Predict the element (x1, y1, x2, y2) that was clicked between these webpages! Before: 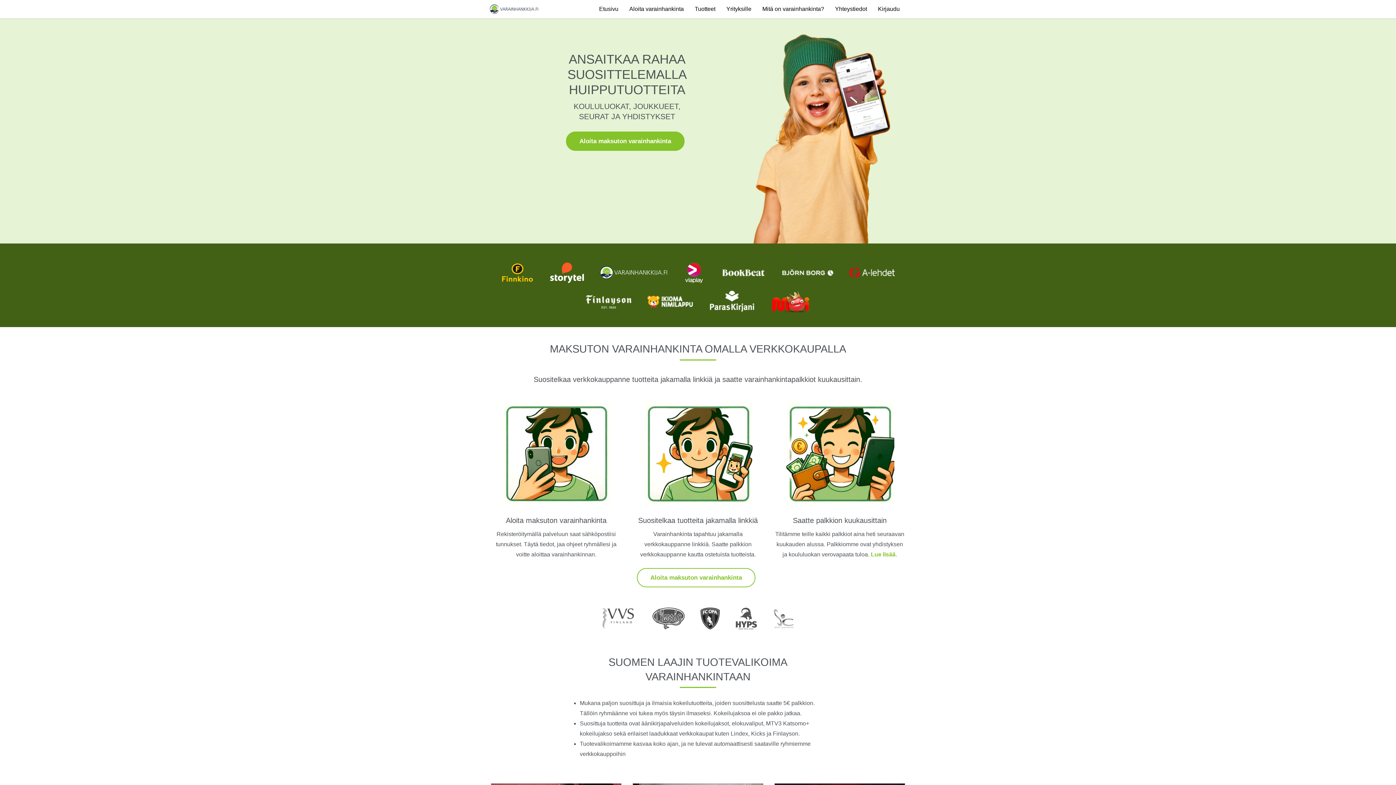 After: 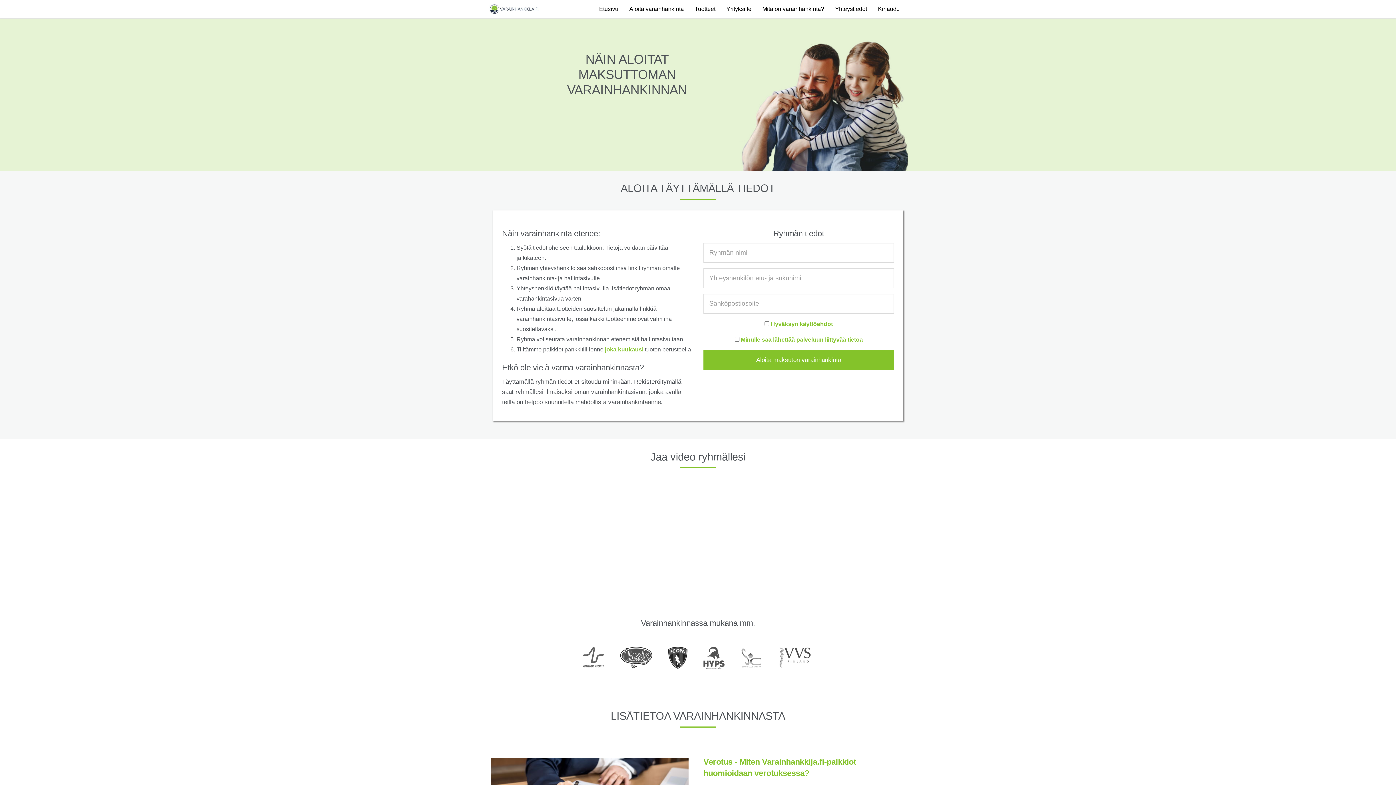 Action: bbox: (637, 568, 755, 587) label: Aloita maksuton varainhankinta